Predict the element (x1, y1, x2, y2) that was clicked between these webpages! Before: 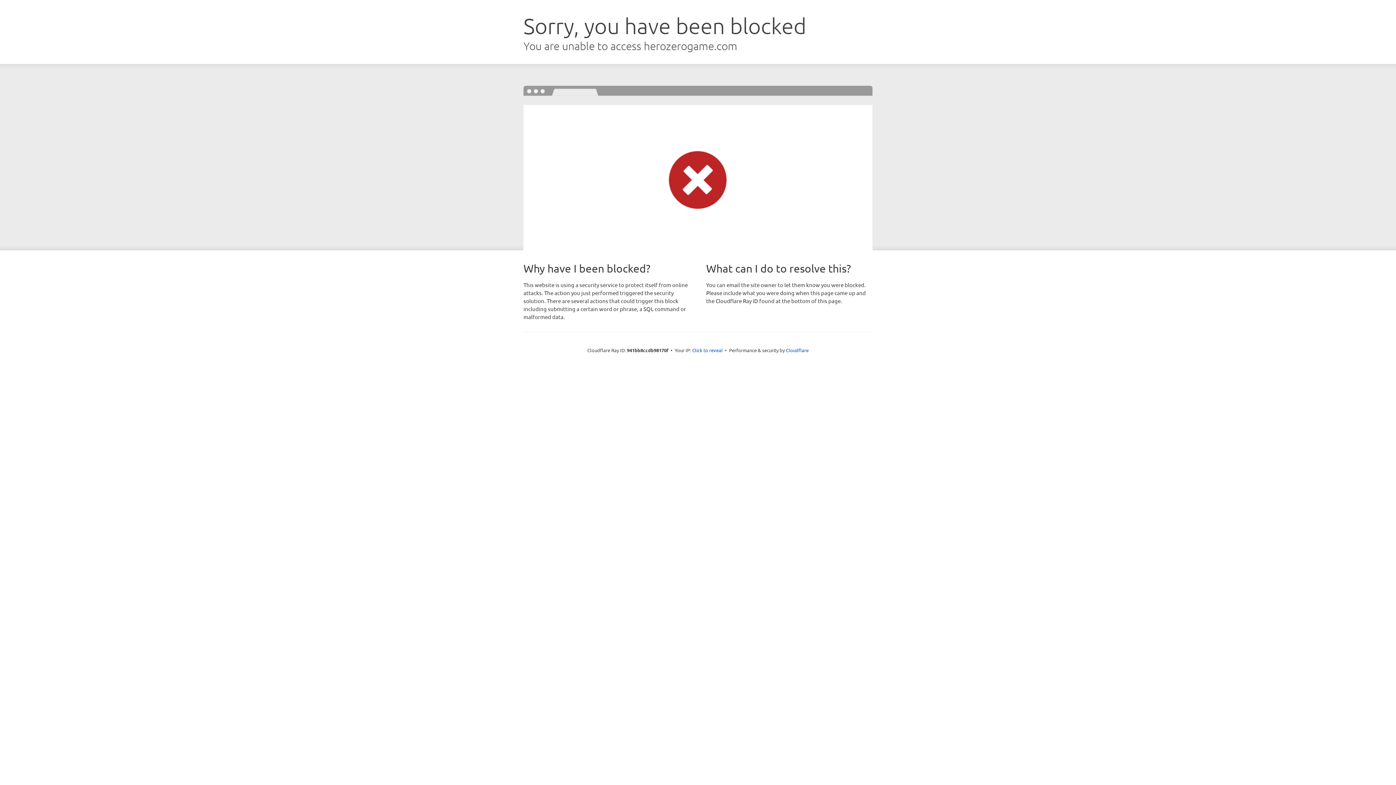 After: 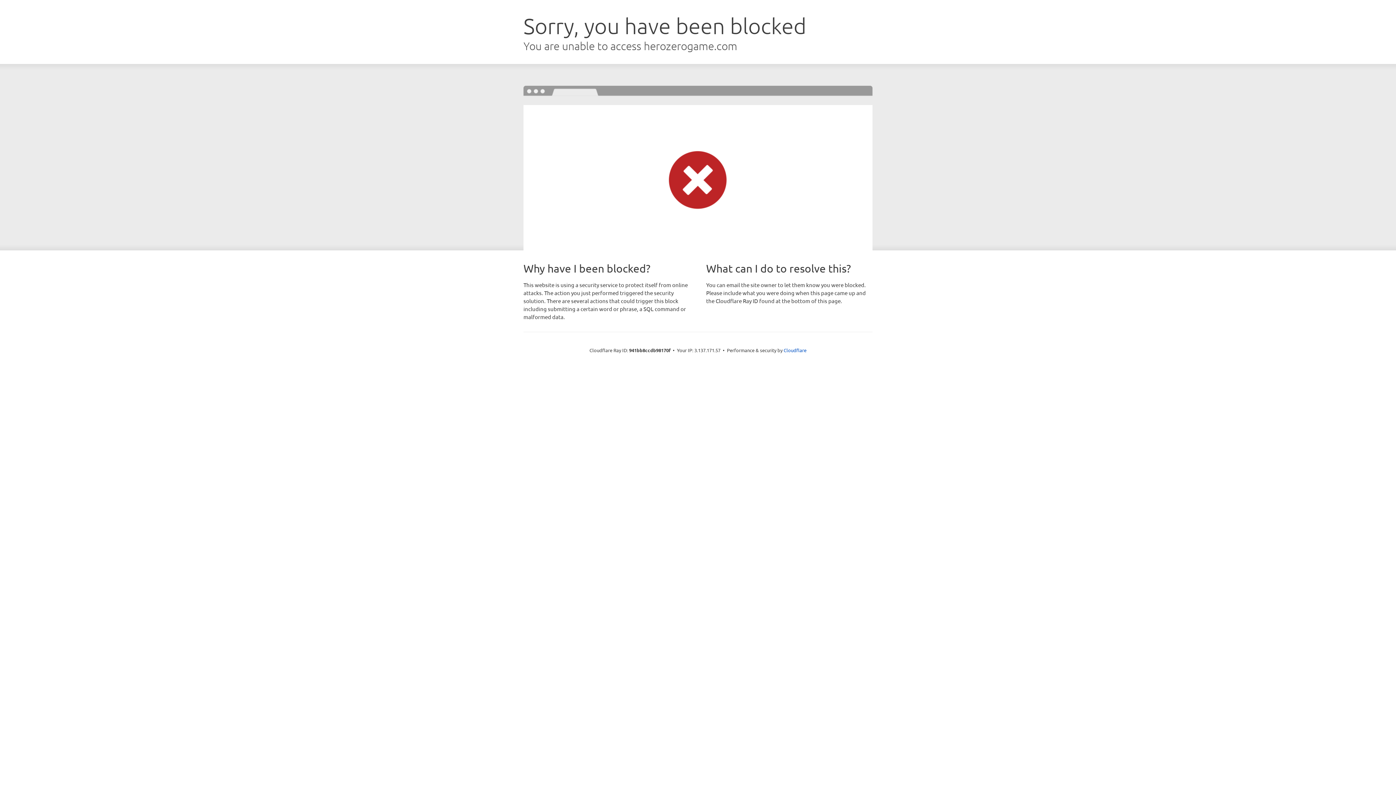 Action: bbox: (692, 346, 722, 353) label: Click to reveal